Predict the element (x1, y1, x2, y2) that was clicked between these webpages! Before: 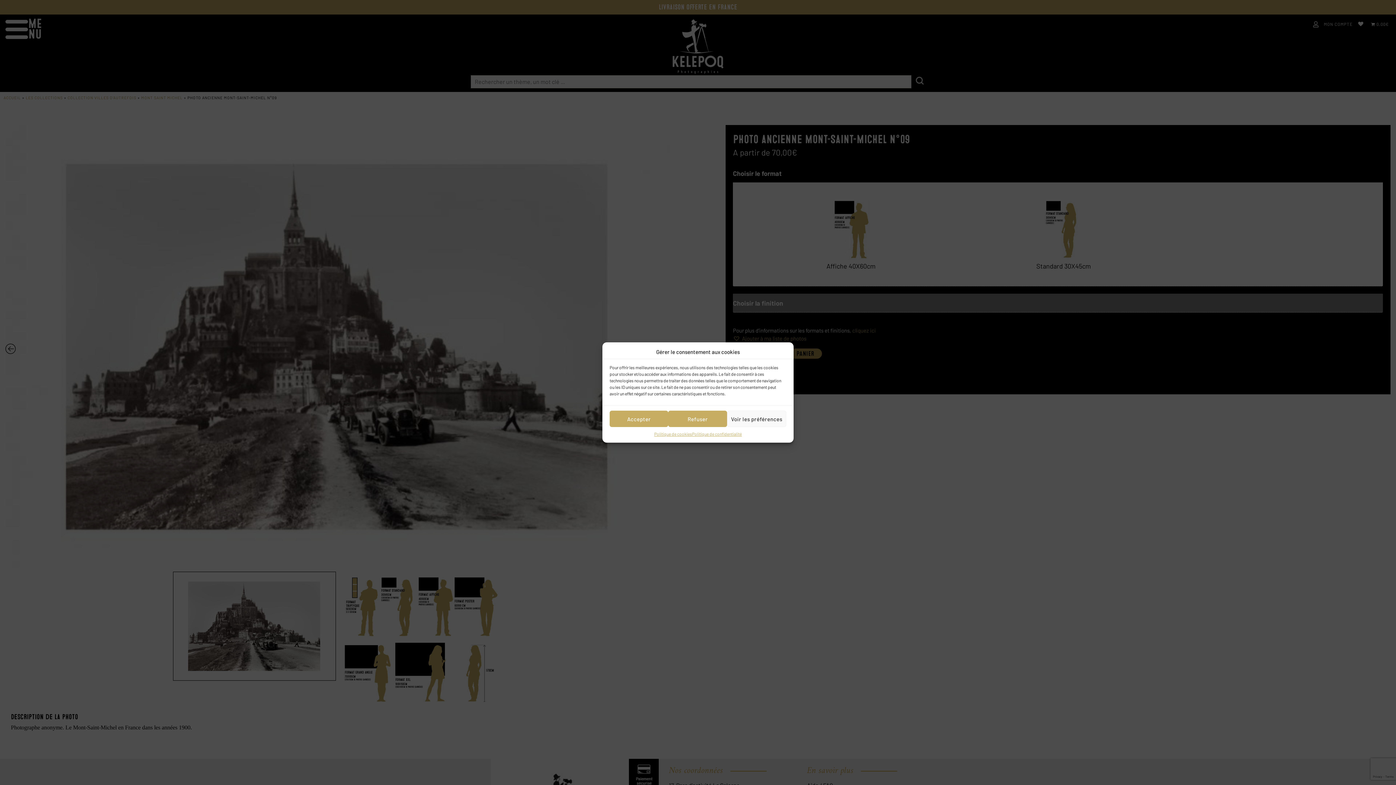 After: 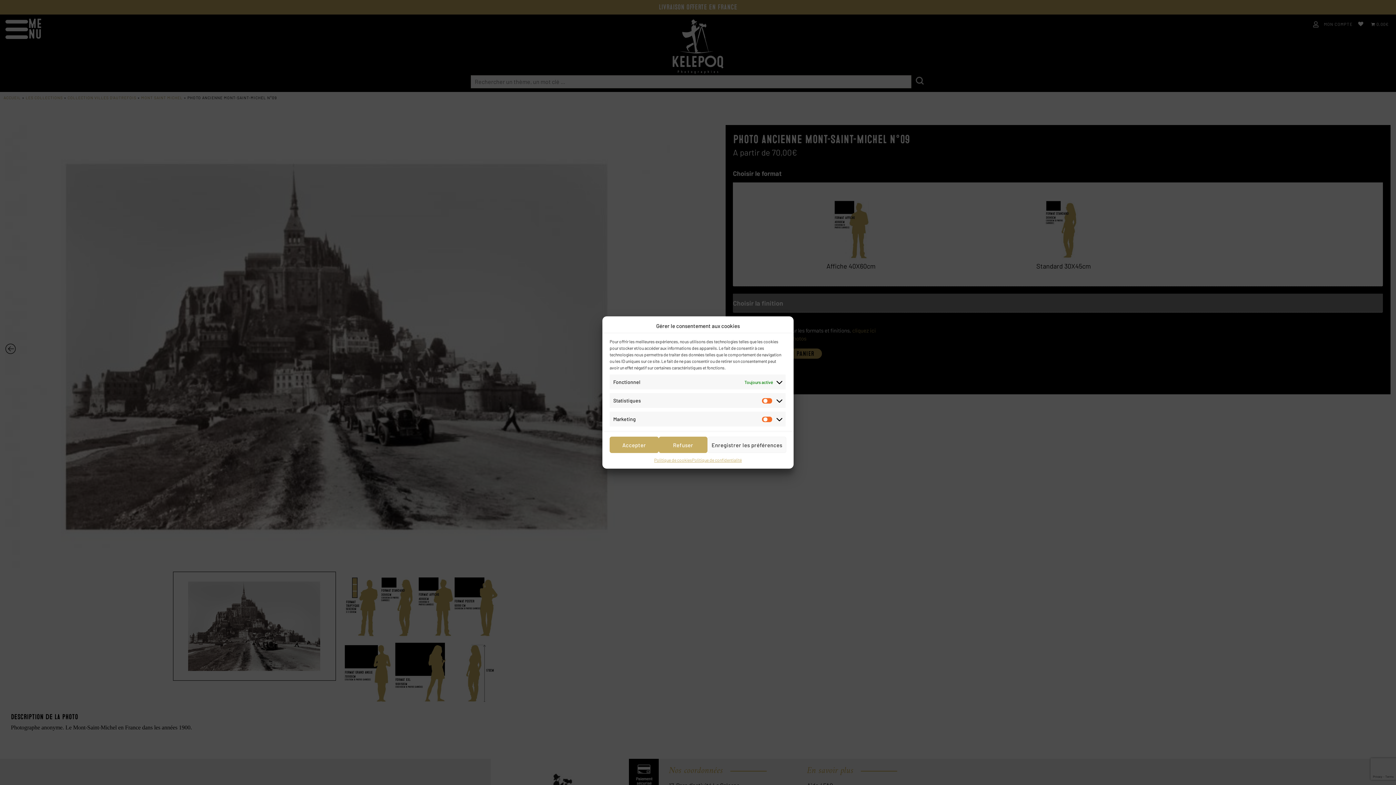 Action: label: Voir les préférences bbox: (727, 410, 786, 427)